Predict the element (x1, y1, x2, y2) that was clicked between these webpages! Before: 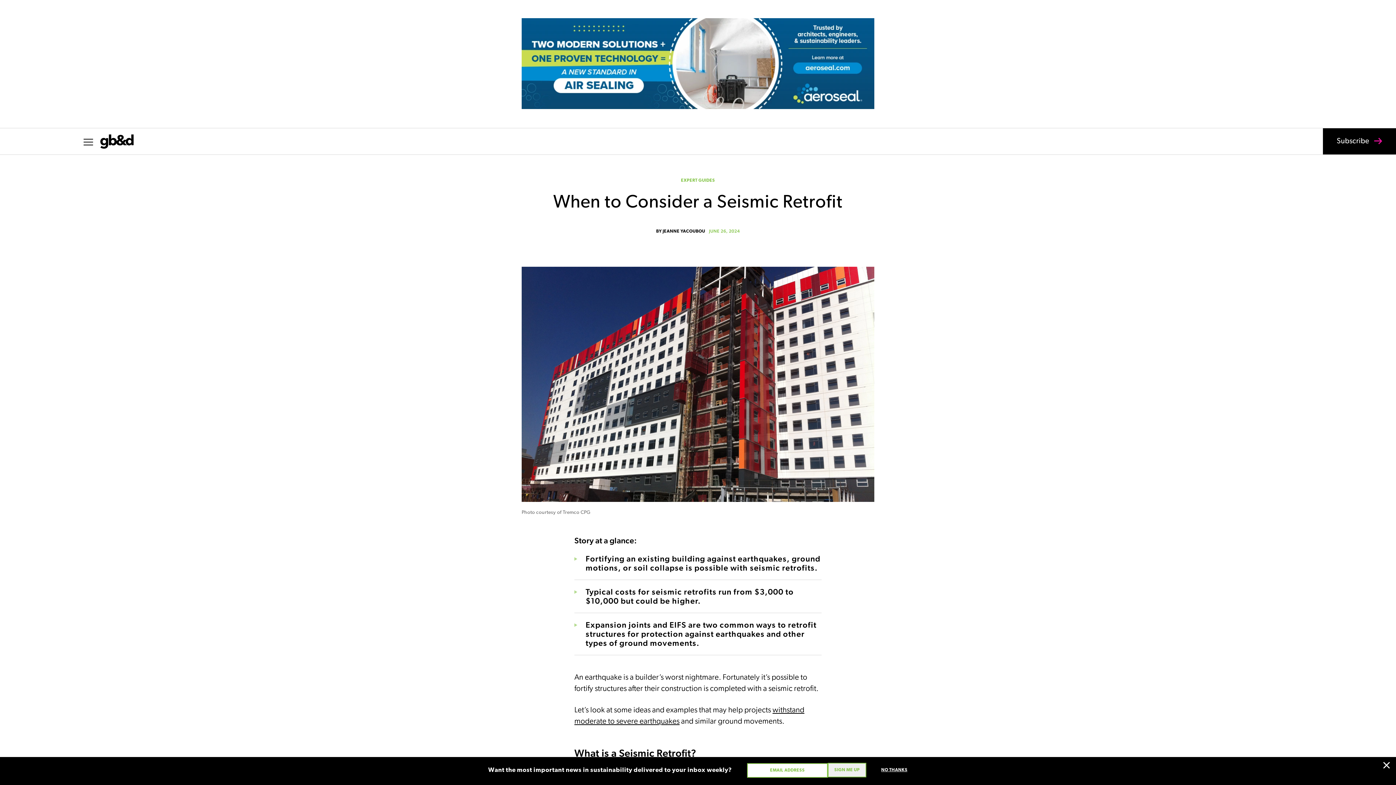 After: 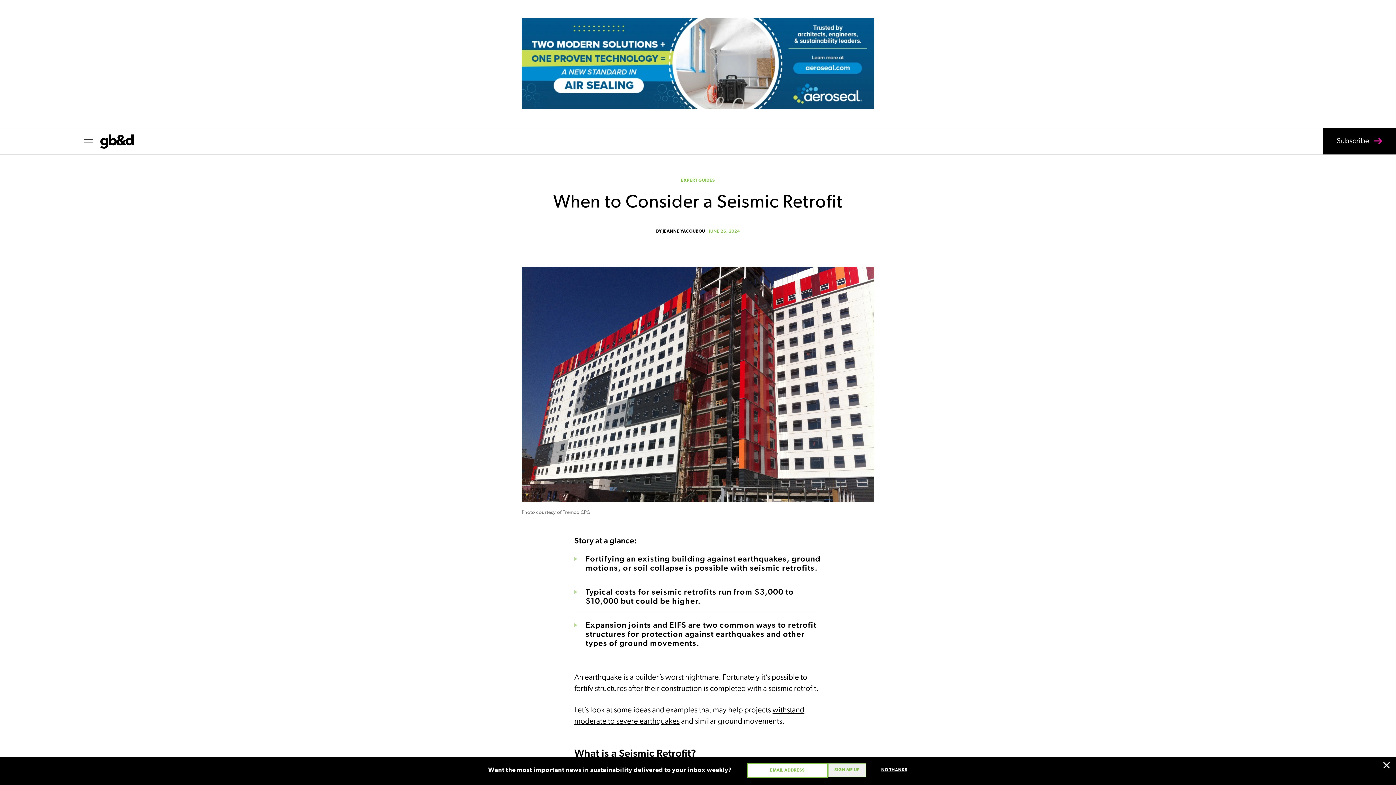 Action: bbox: (521, 104, 874, 110)